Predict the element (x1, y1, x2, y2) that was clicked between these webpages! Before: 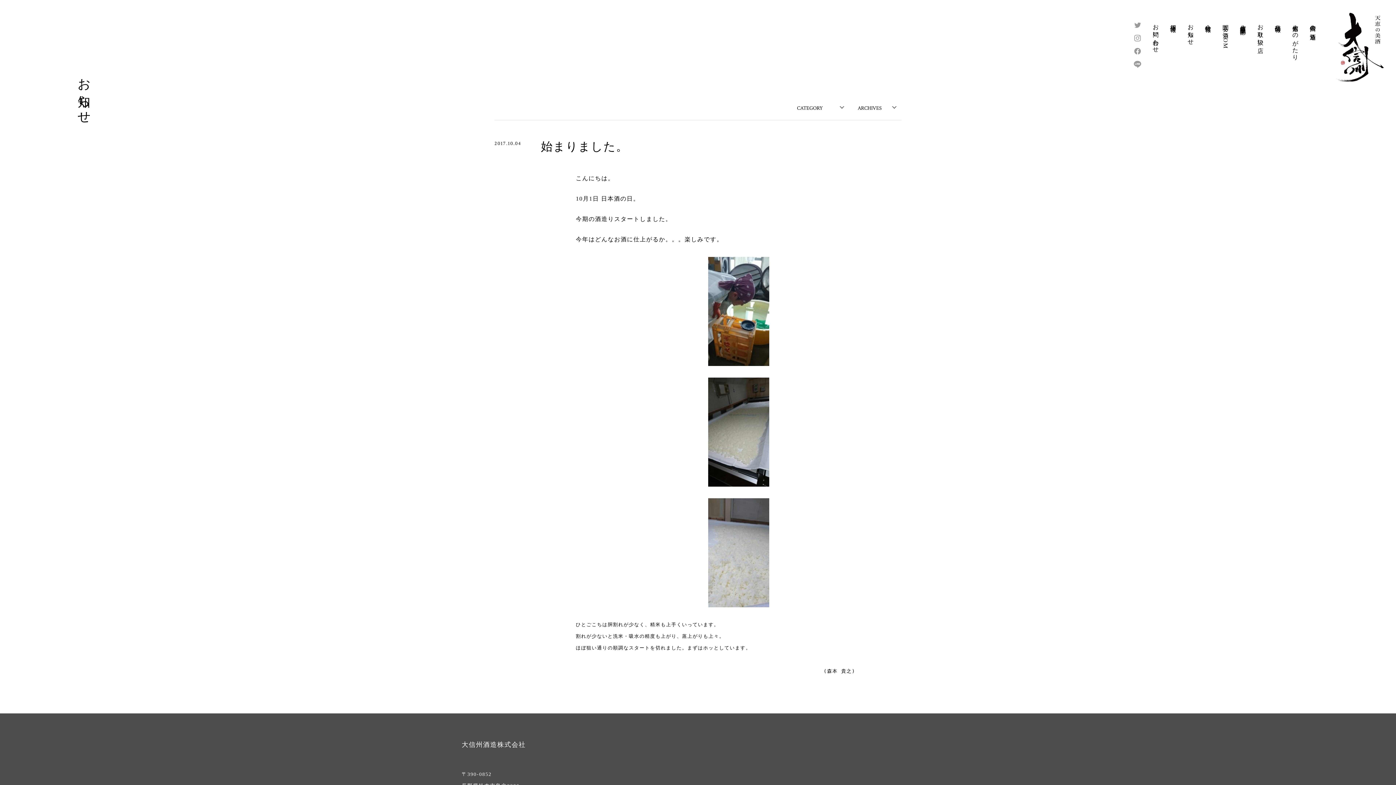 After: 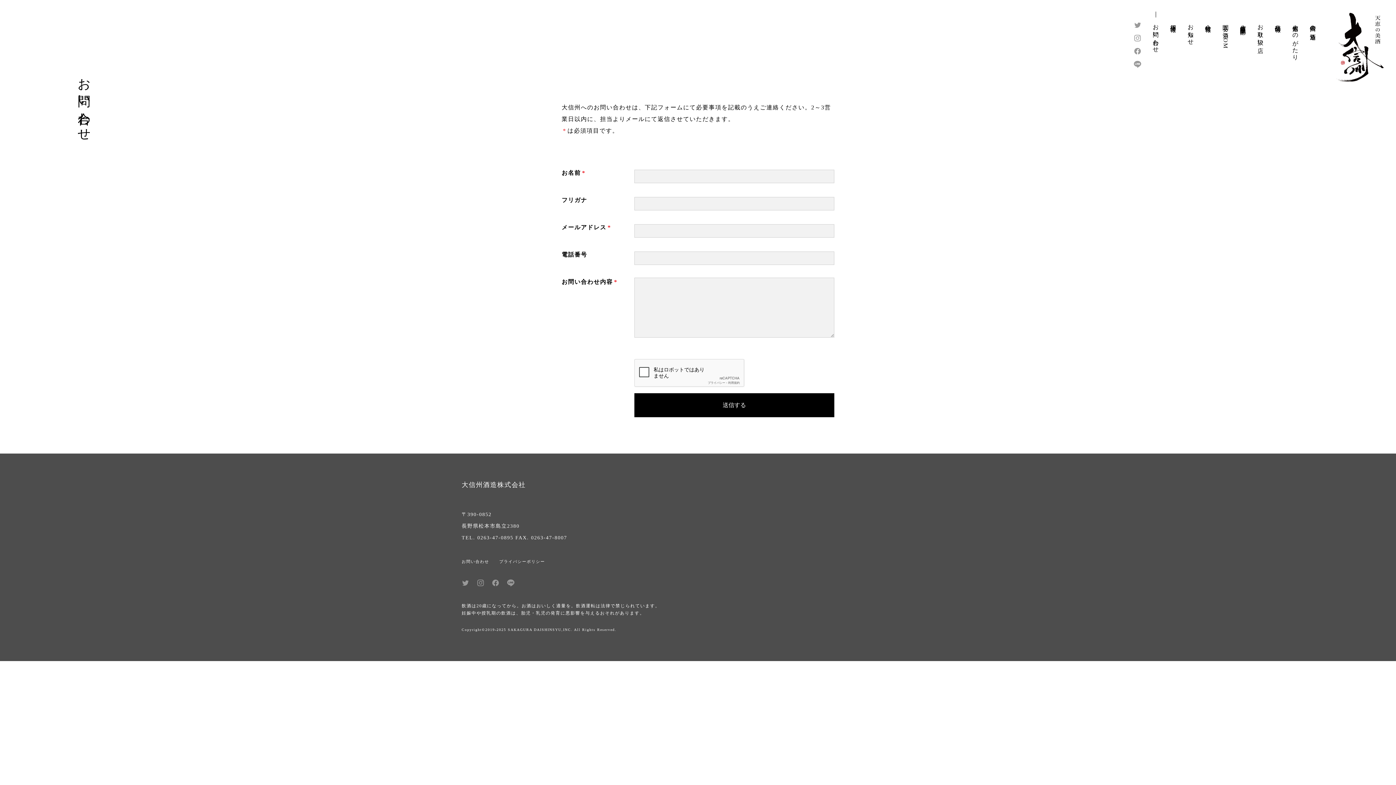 Action: label: お問い合わせ bbox: (1153, 20, 1159, 50)